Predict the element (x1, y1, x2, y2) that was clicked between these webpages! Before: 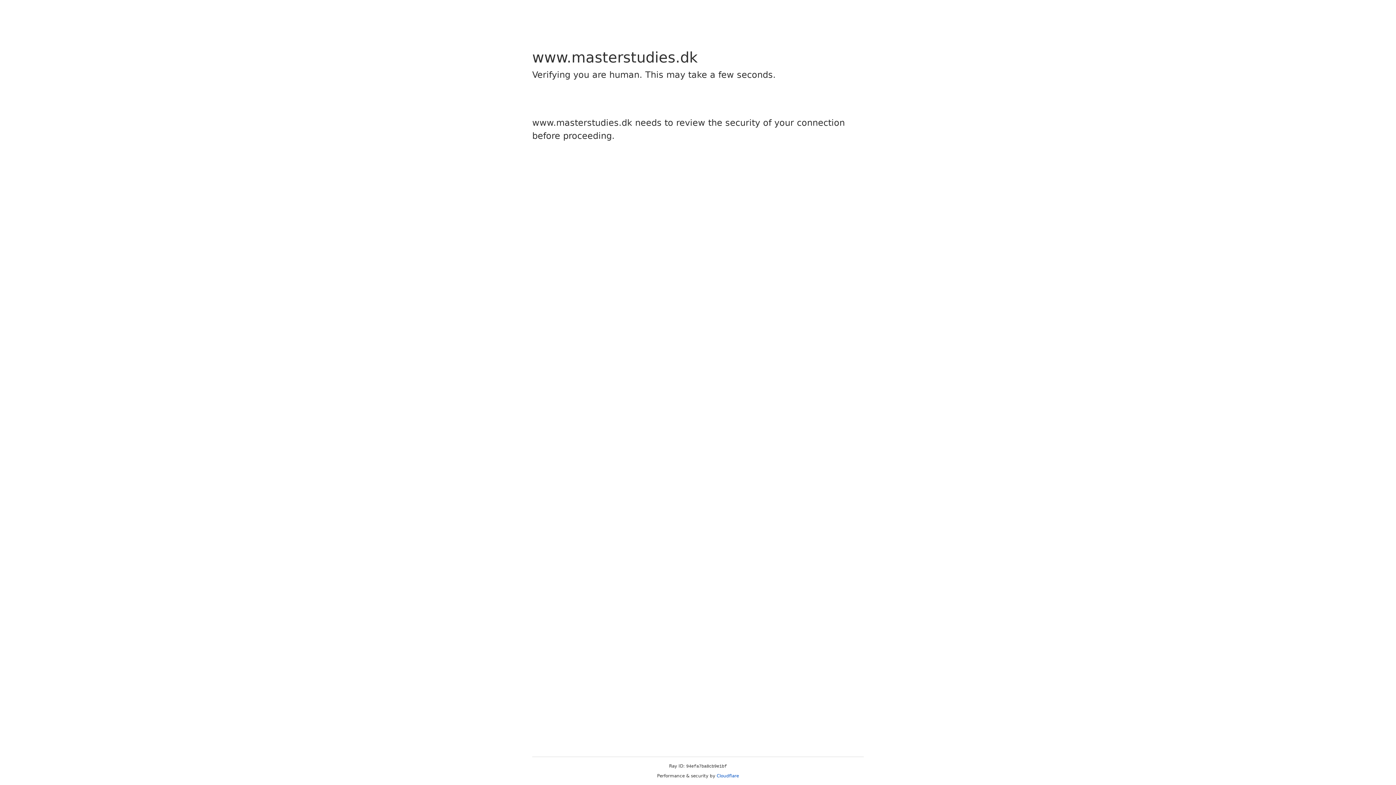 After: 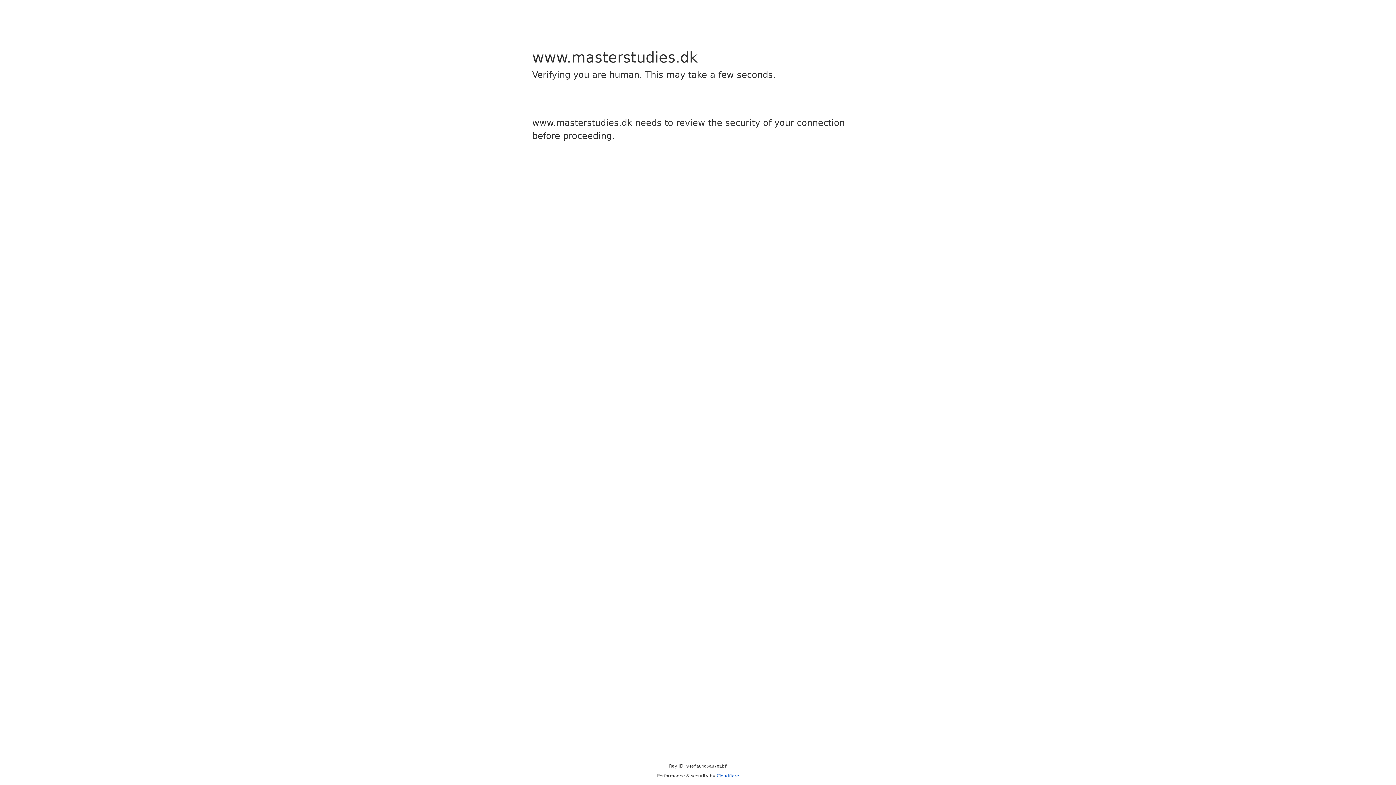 Action: label: Cloudflare bbox: (716, 773, 739, 778)